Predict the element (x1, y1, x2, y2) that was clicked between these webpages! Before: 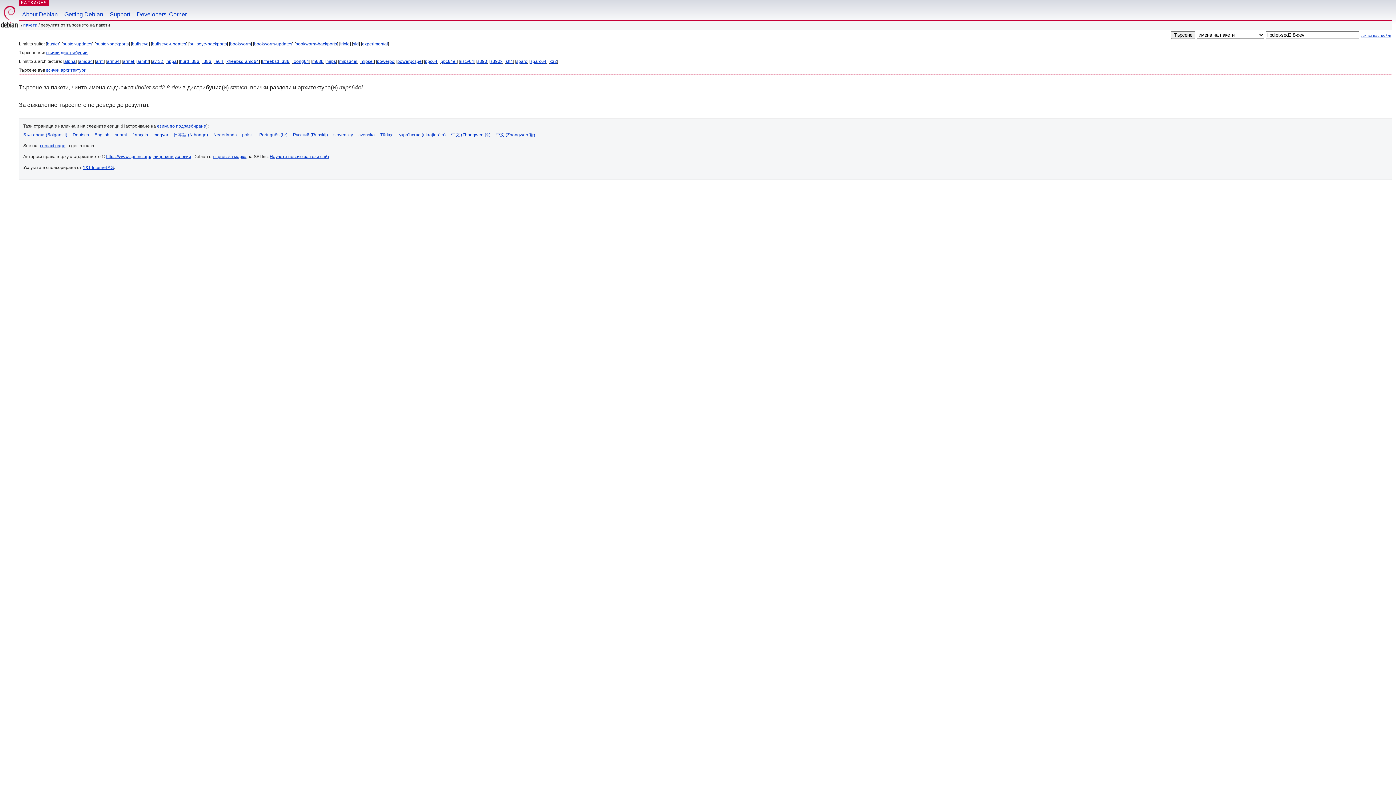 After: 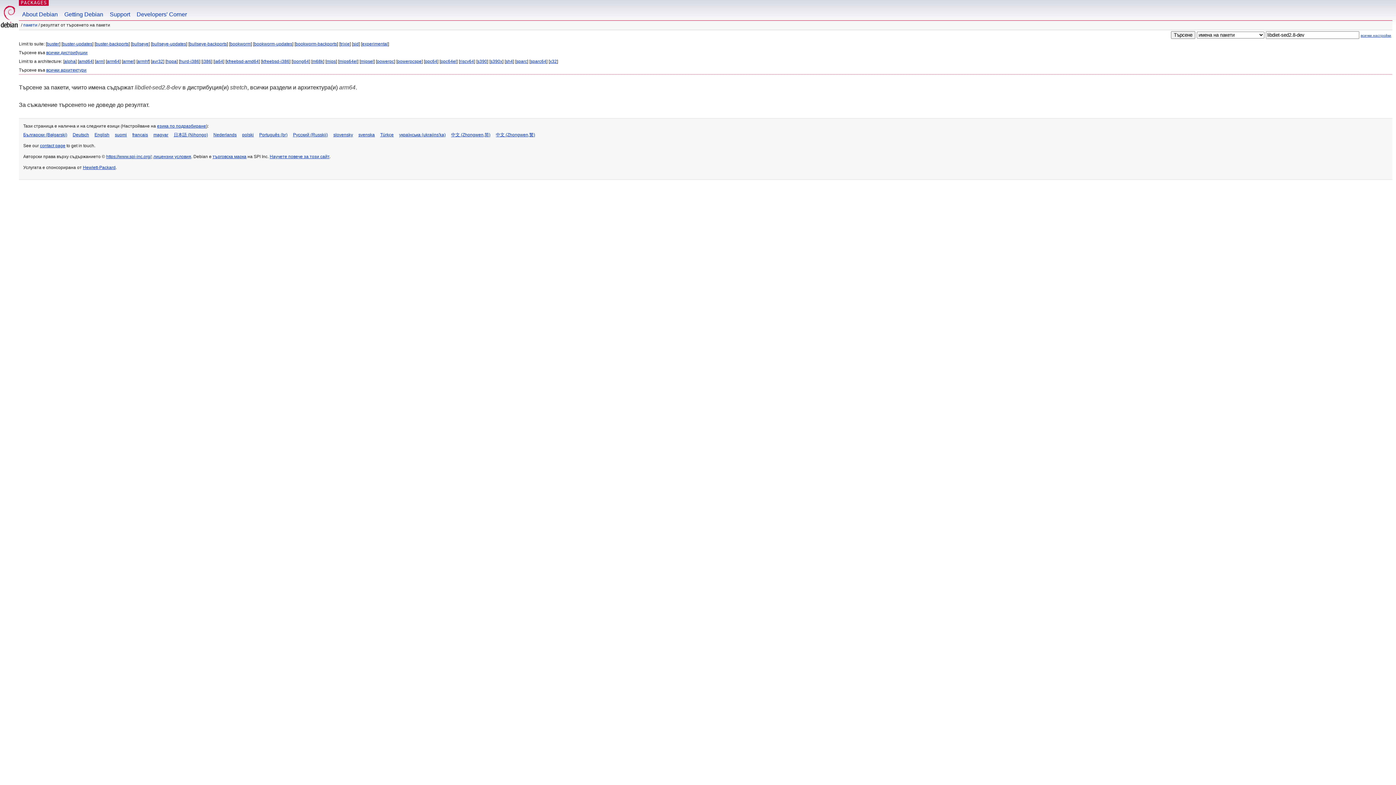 Action: bbox: (106, 58, 119, 64) label: arm64